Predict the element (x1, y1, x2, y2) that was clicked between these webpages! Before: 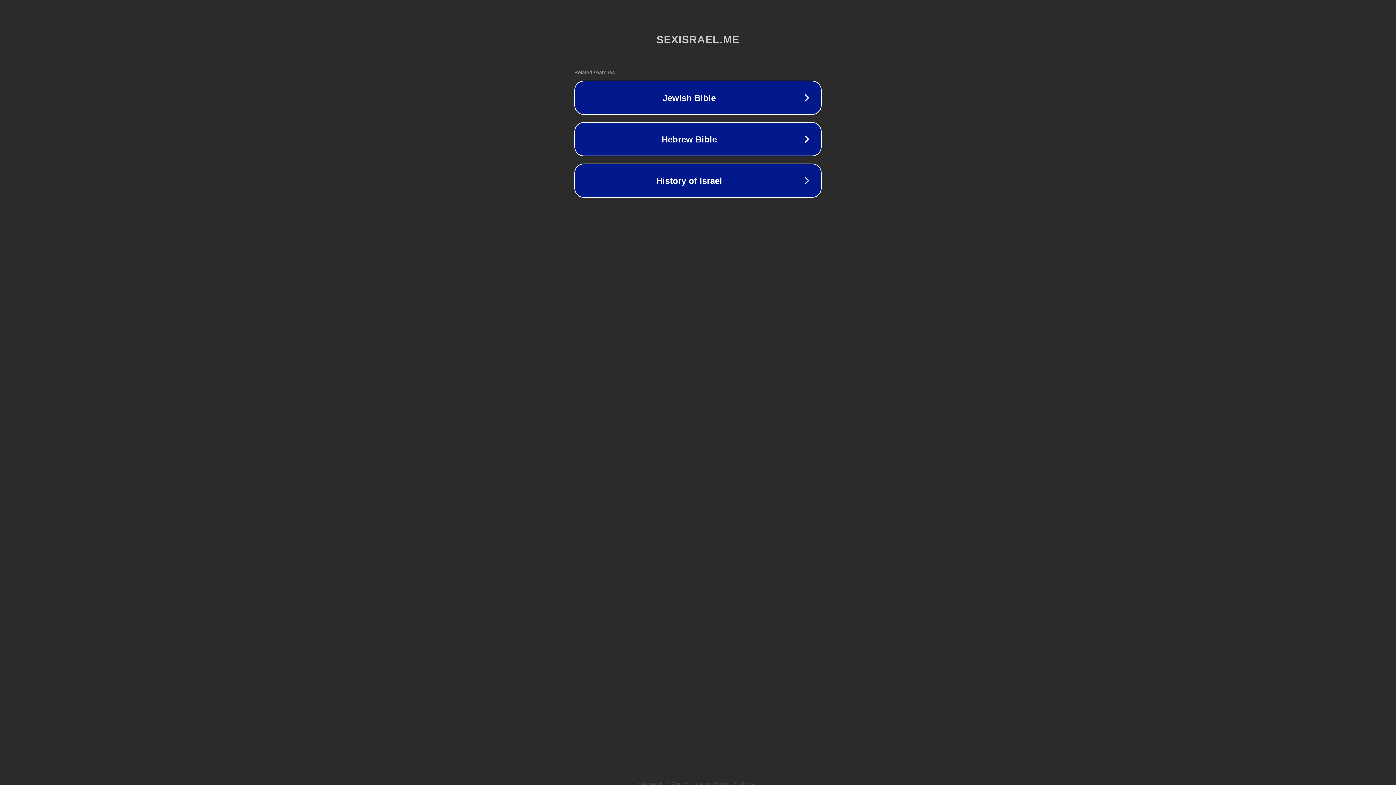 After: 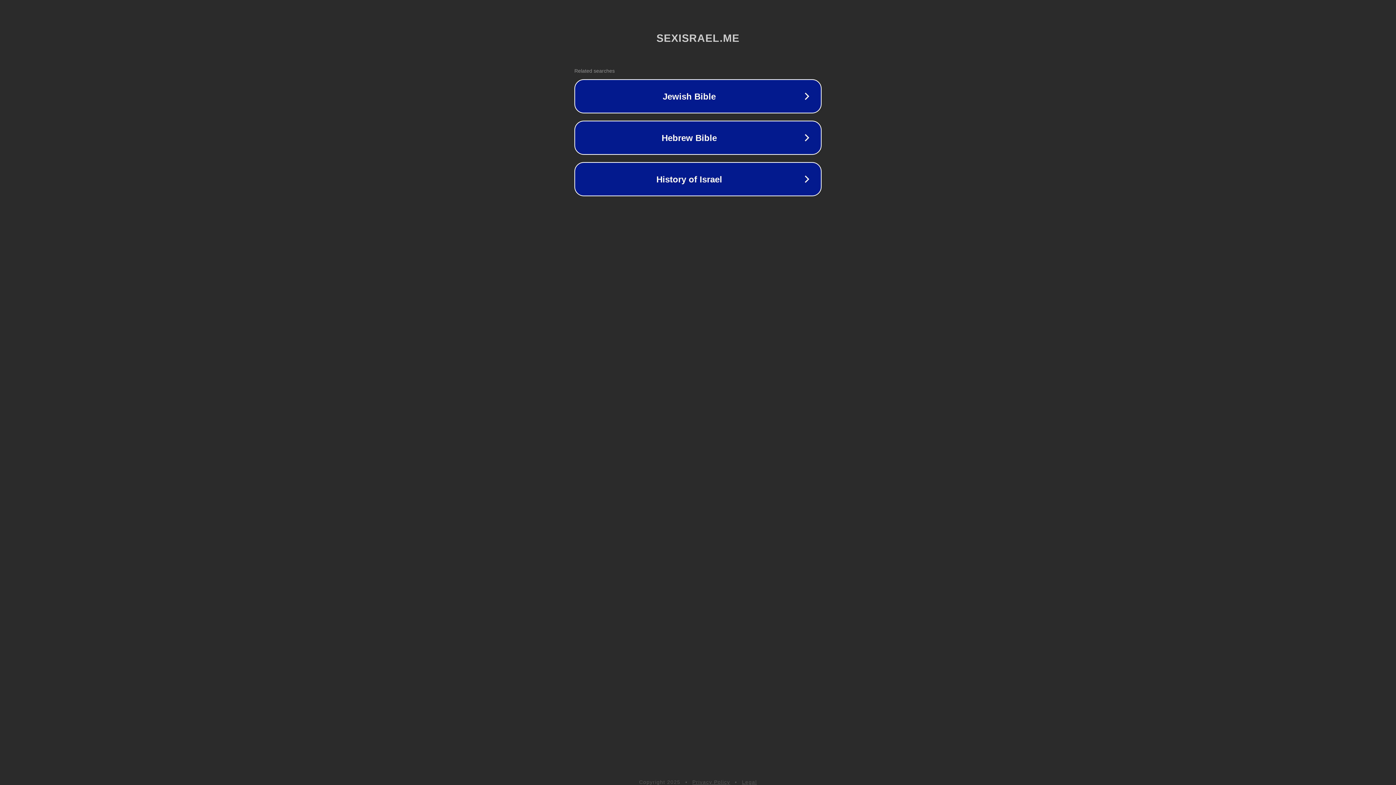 Action: bbox: (692, 781, 730, 786) label: Privacy Policy